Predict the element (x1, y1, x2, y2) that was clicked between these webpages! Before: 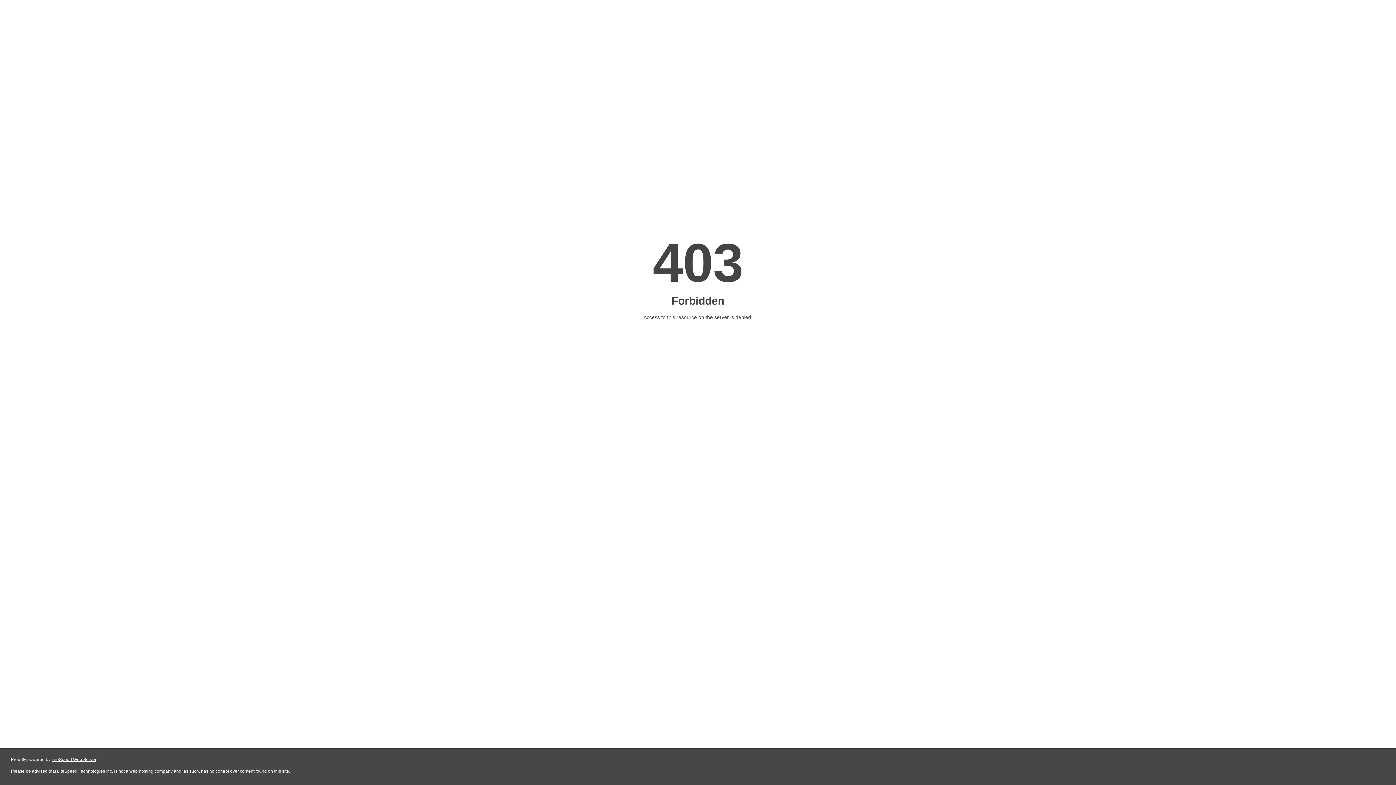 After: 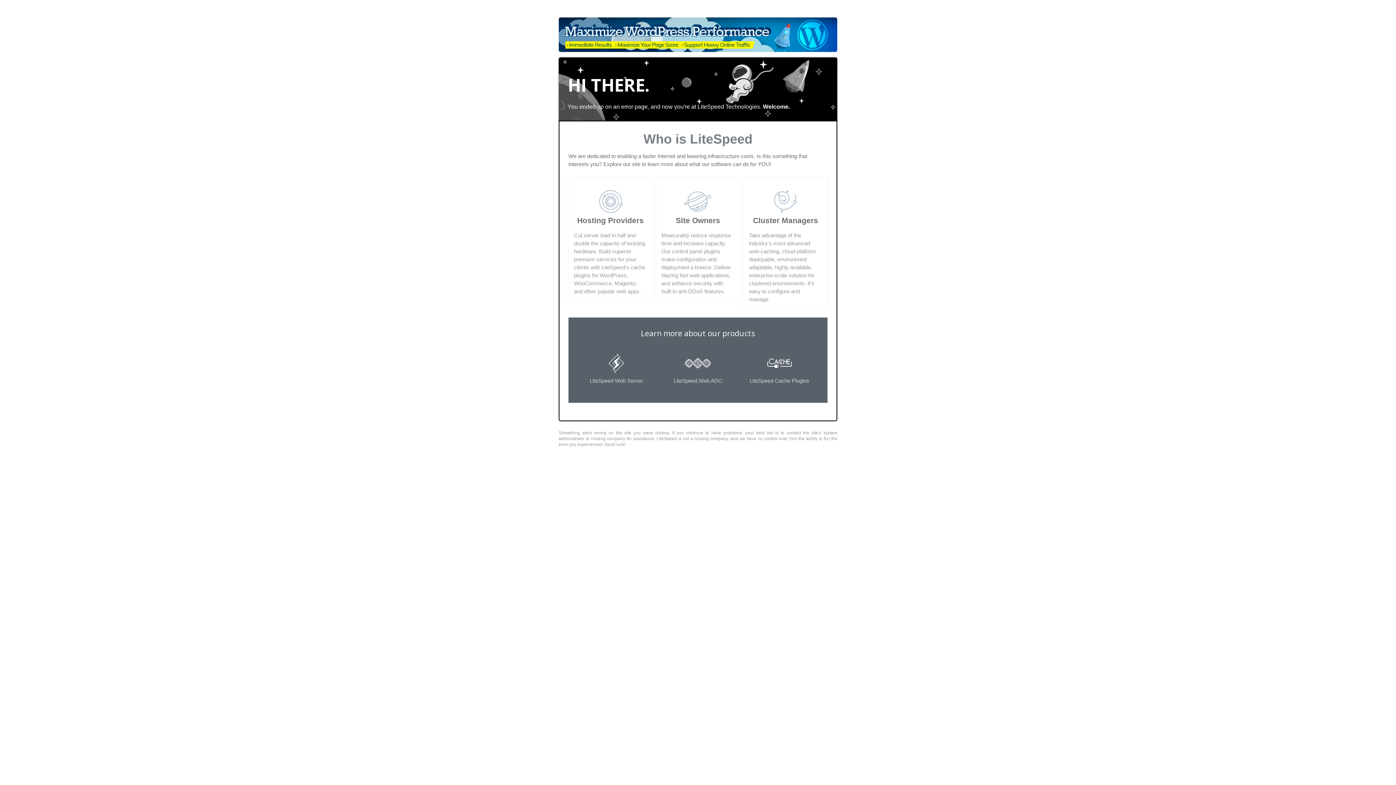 Action: bbox: (51, 757, 96, 762) label: LiteSpeed Web Server